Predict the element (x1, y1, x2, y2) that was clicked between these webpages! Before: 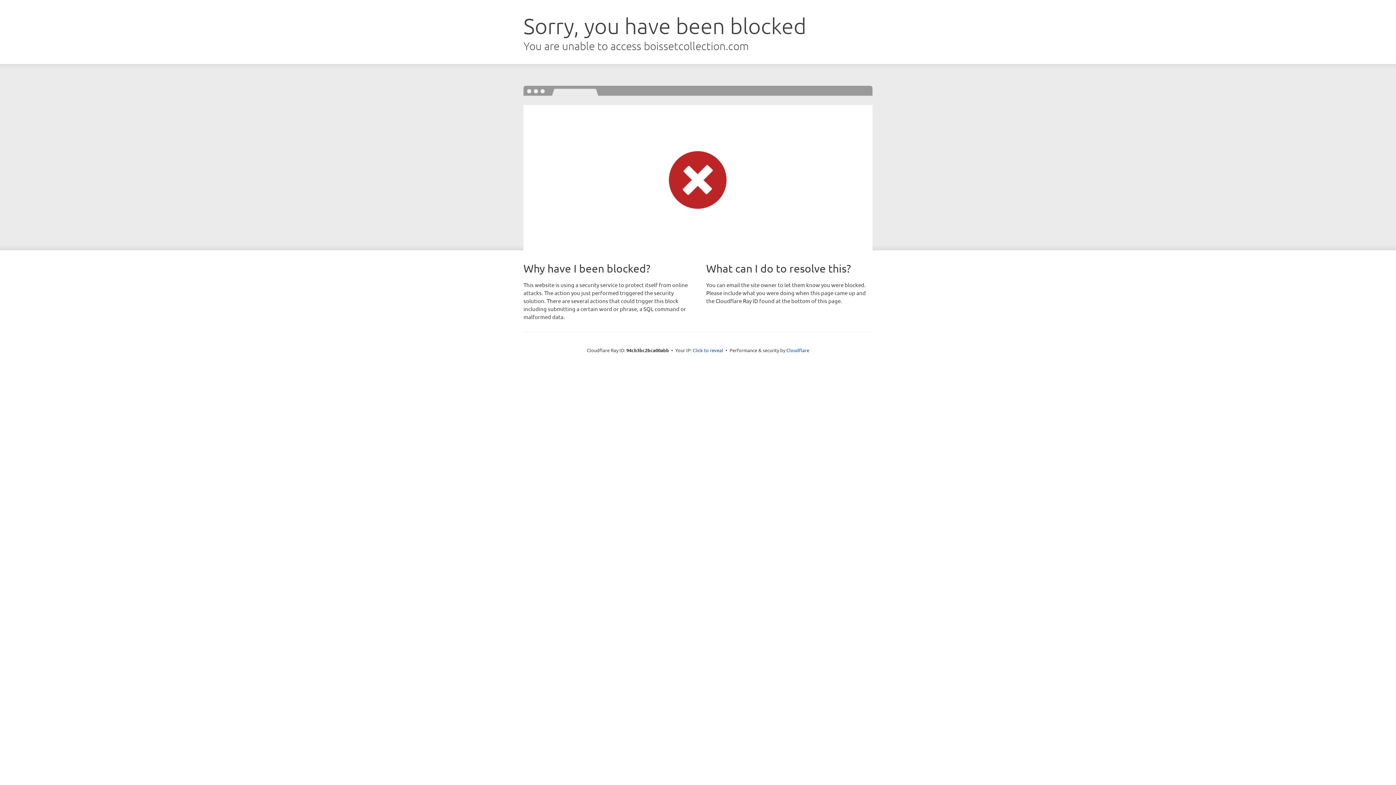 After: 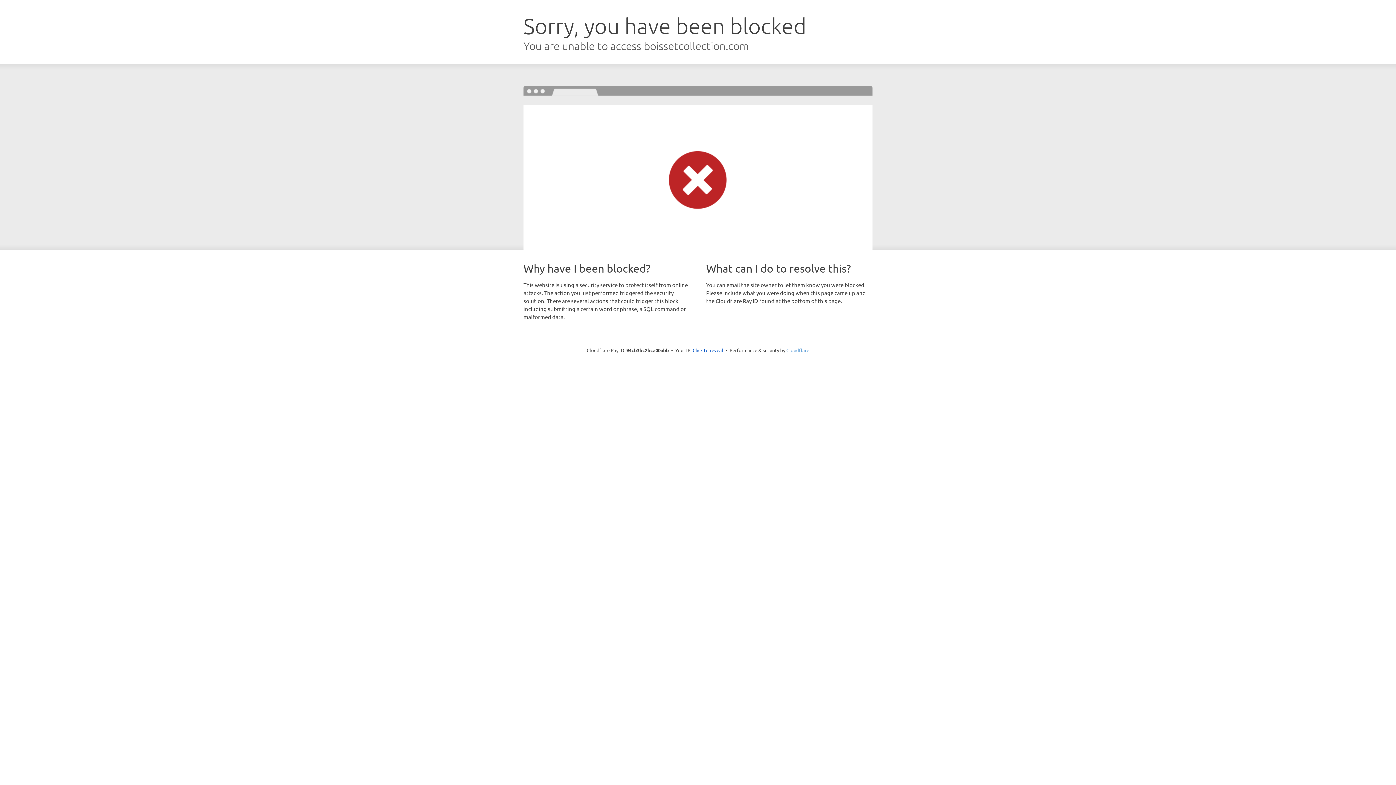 Action: label: Cloudflare bbox: (786, 347, 809, 353)